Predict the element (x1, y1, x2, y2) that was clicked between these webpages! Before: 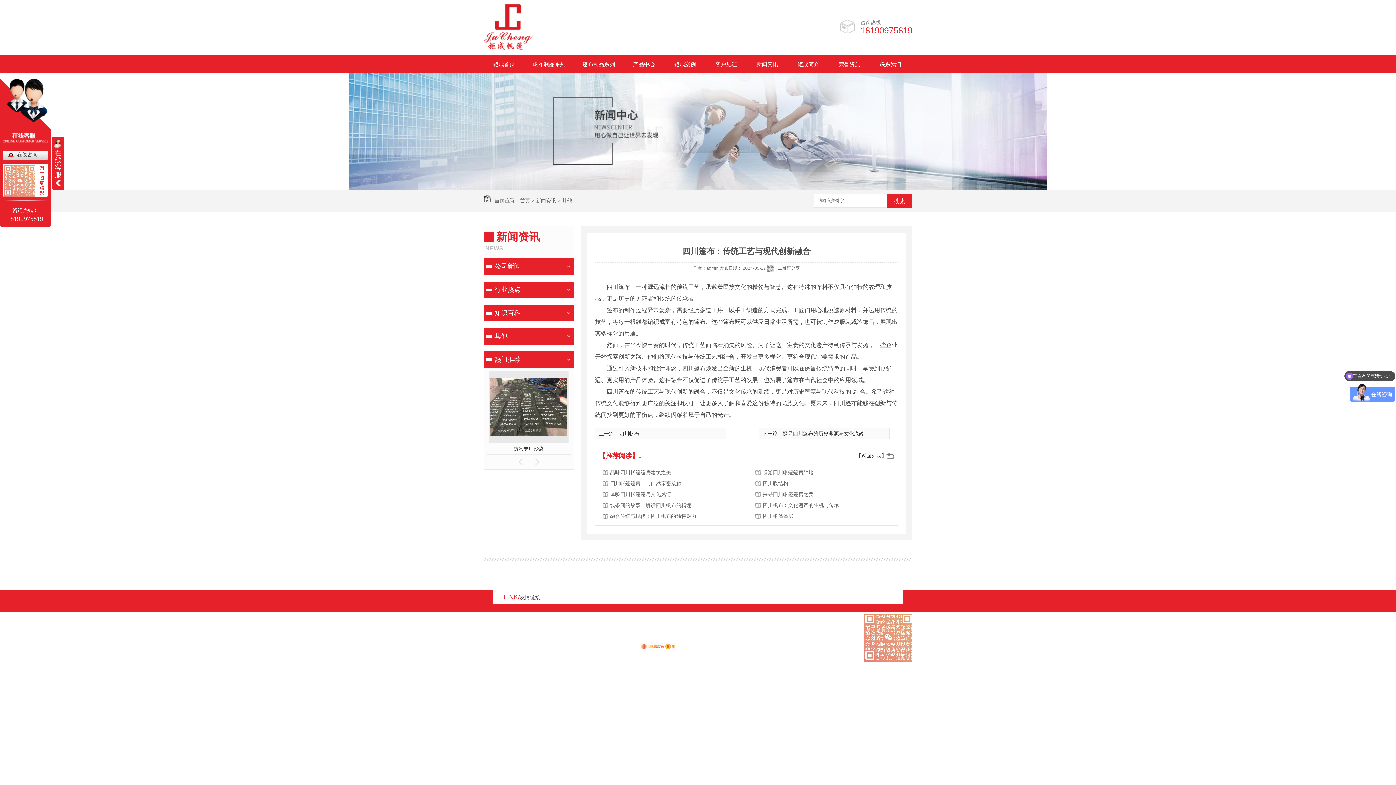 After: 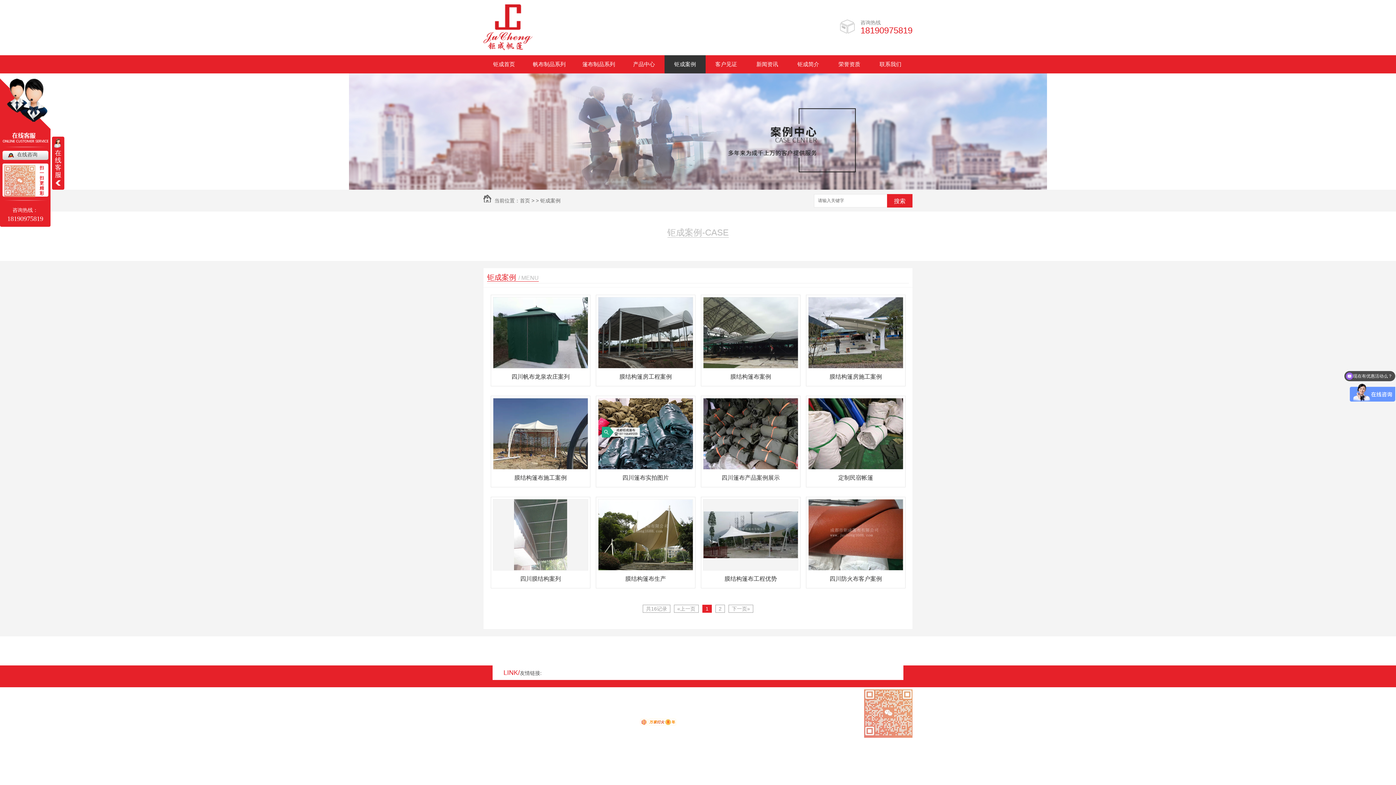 Action: label: 钜成案例 bbox: (664, 55, 705, 73)